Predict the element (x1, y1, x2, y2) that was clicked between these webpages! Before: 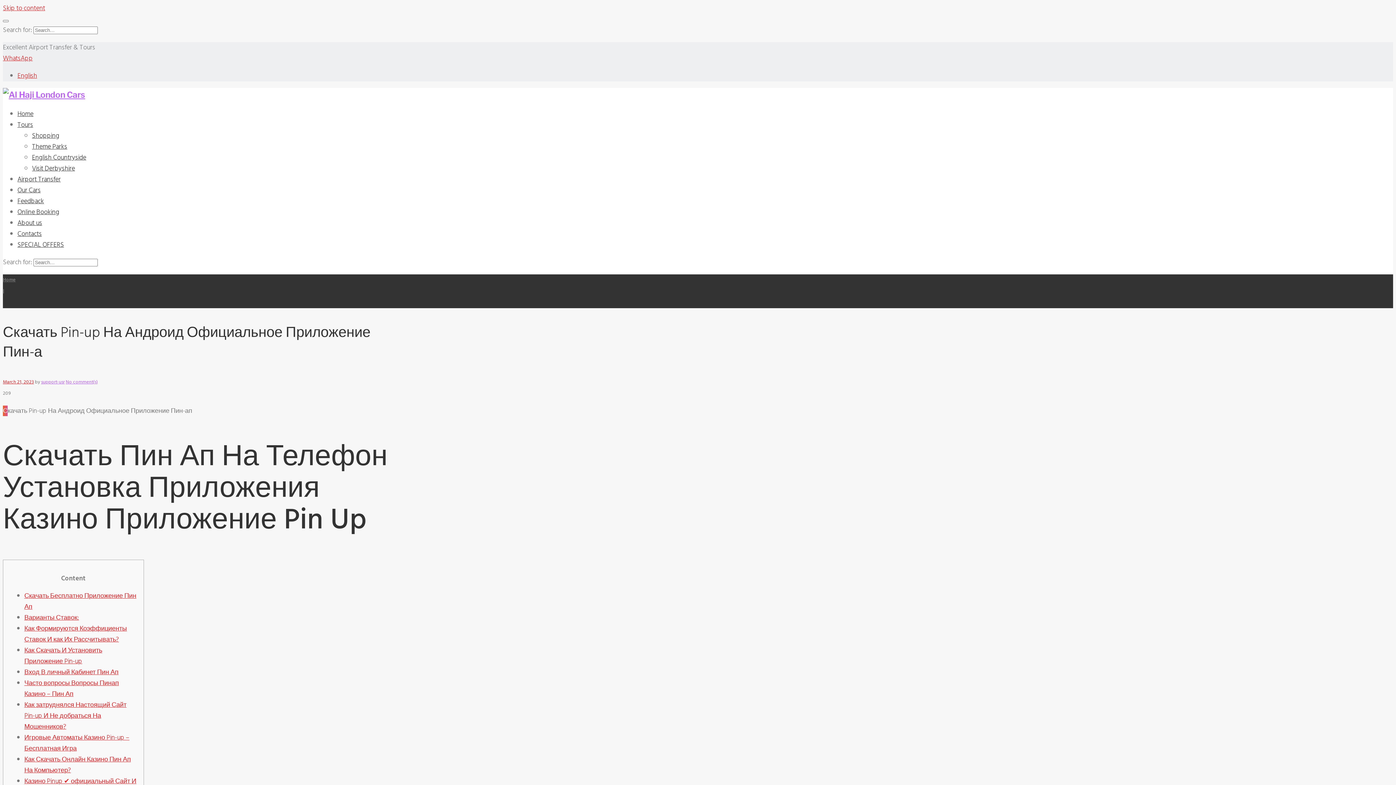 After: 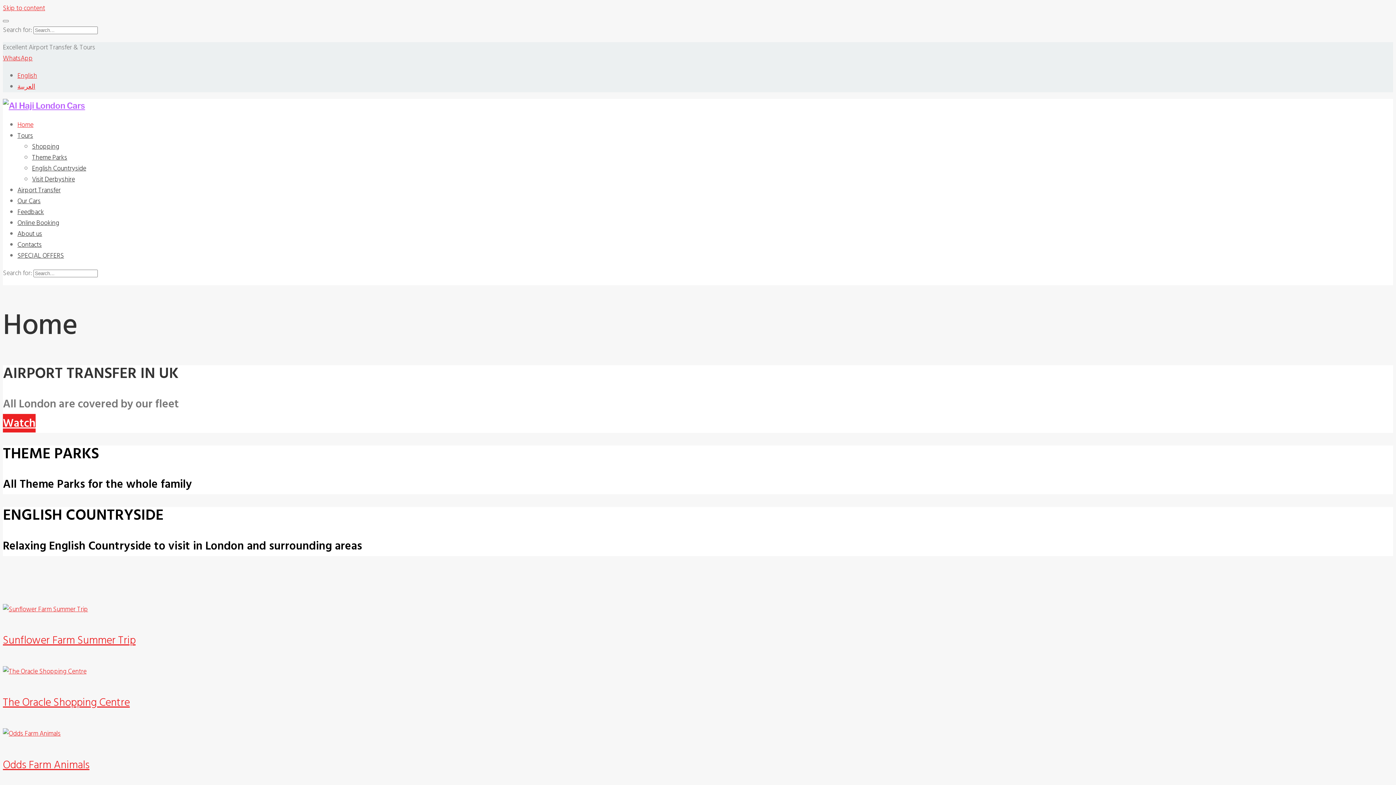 Action: bbox: (2, 89, 85, 100)